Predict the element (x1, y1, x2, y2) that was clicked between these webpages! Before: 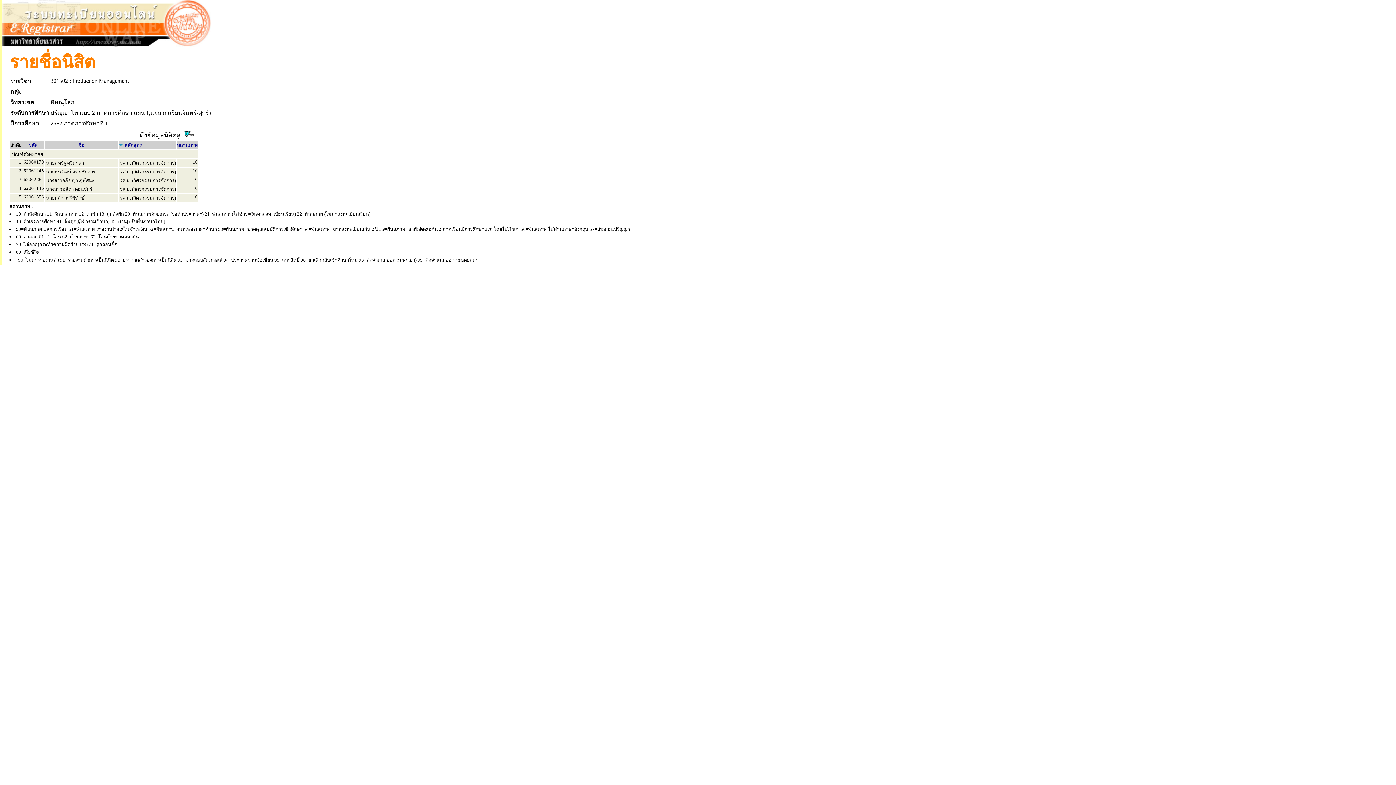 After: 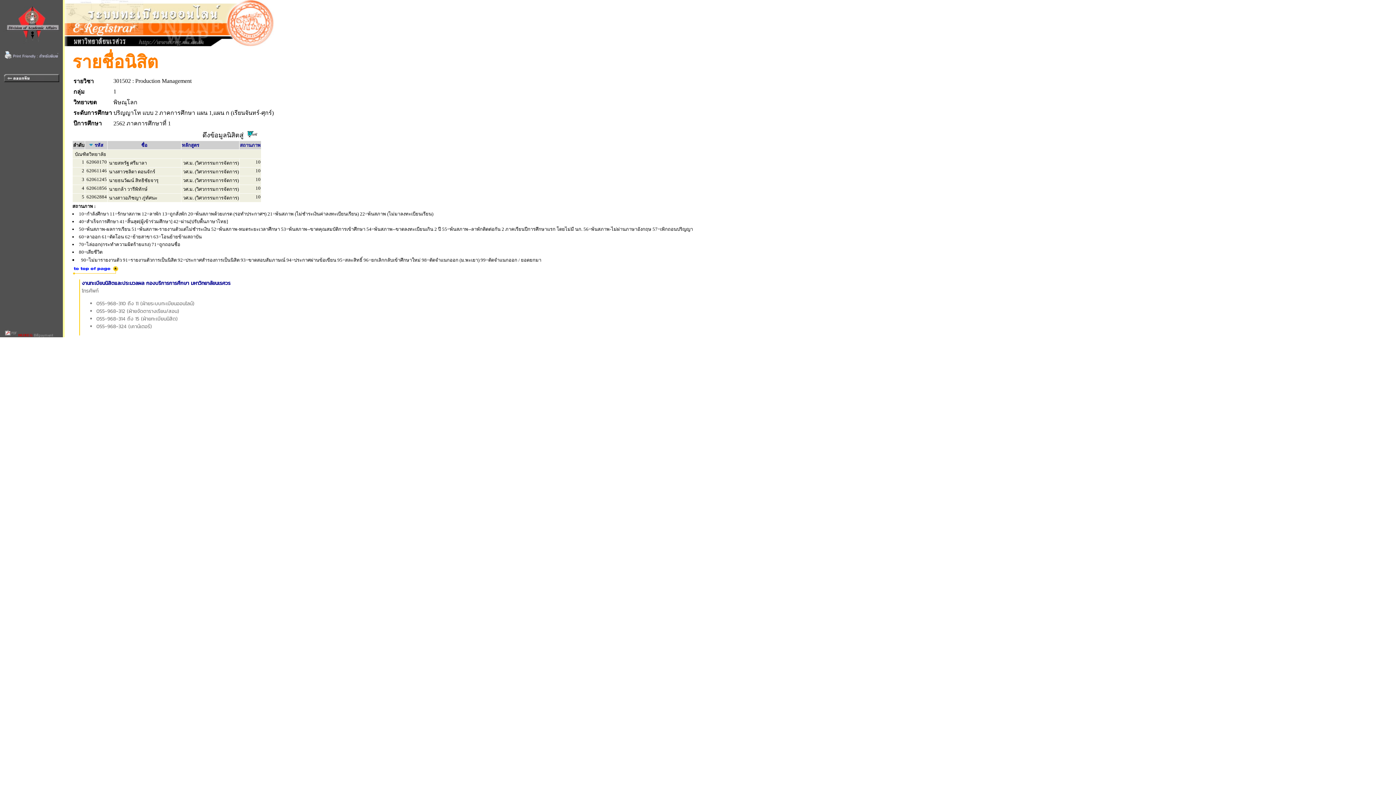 Action: bbox: (28, 141, 37, 148) label: รหัส